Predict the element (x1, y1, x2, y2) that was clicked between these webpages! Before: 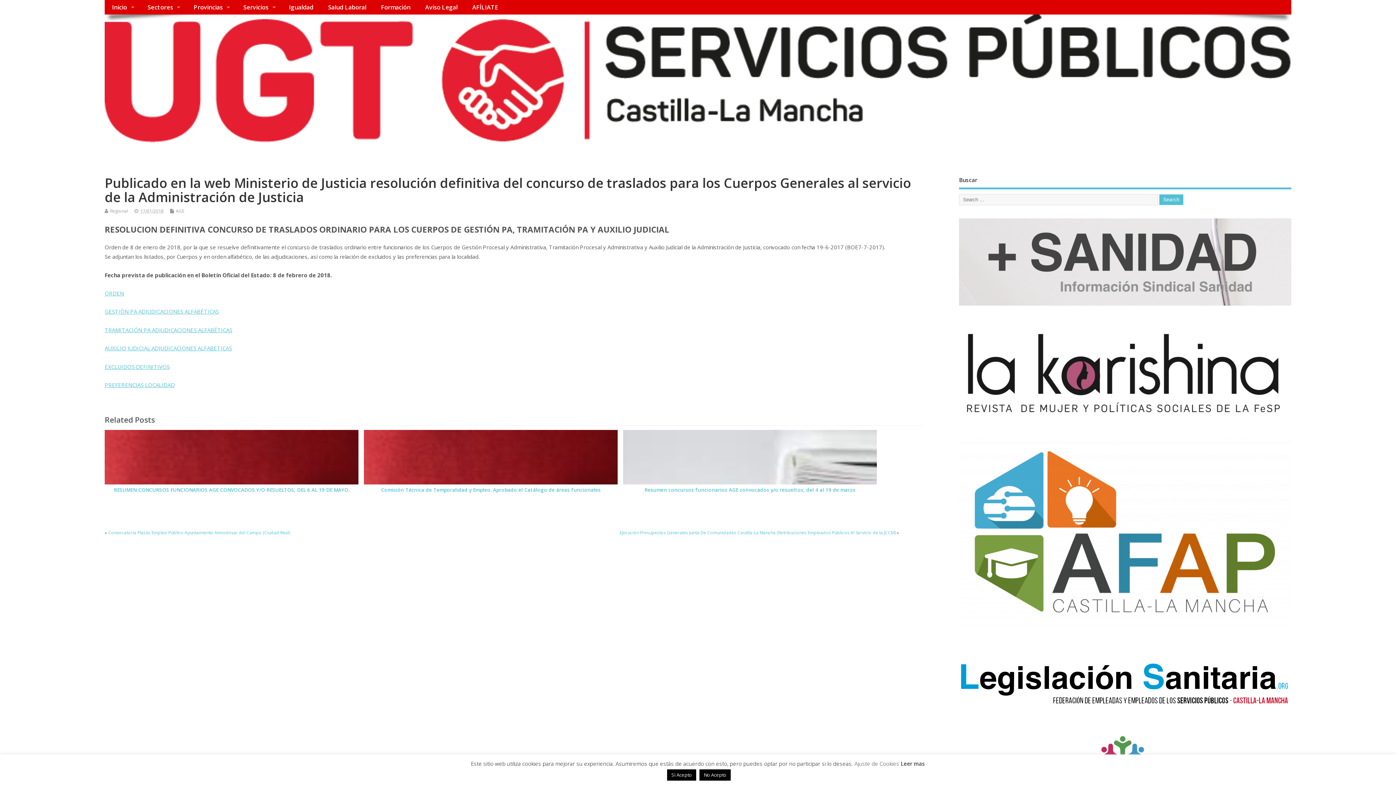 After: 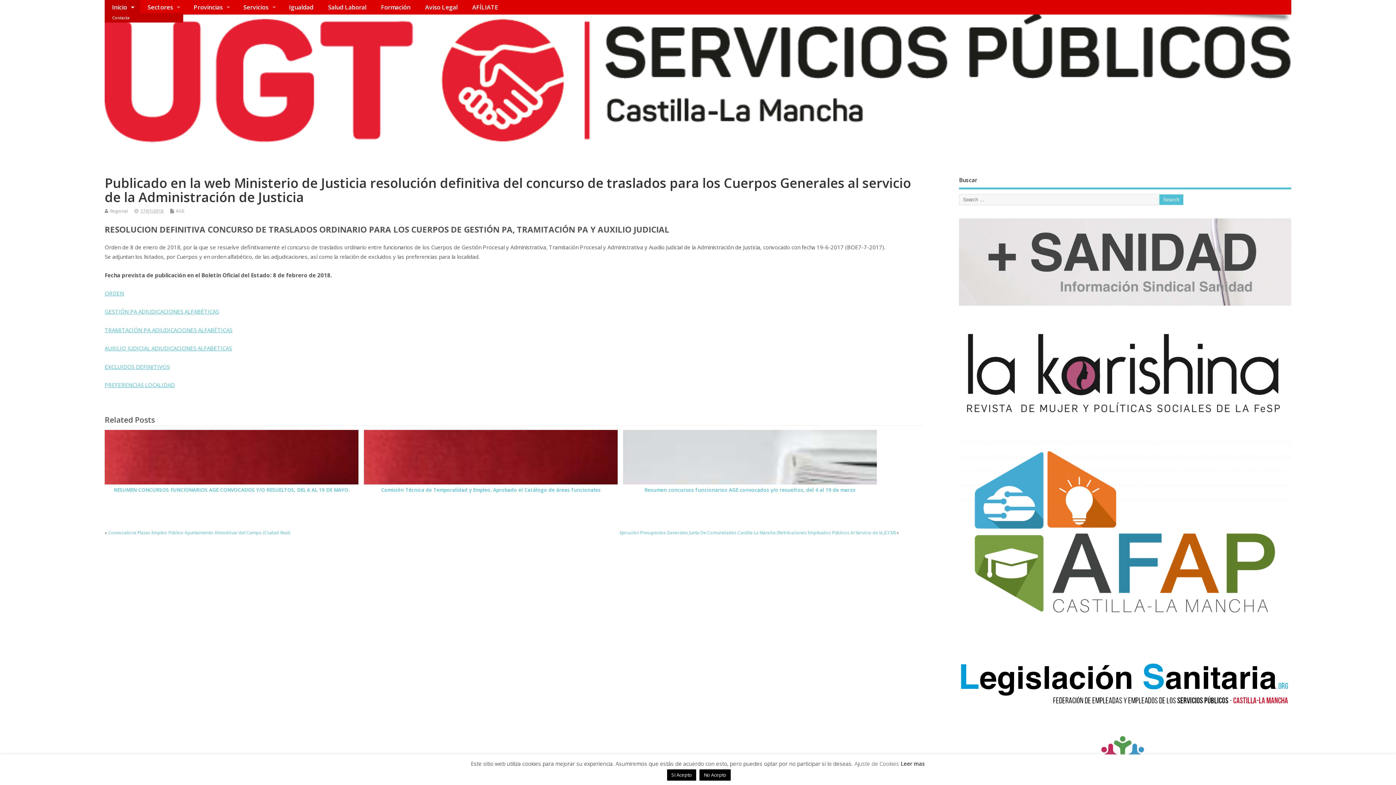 Action: bbox: (104, 0, 140, 14) label: Inicio